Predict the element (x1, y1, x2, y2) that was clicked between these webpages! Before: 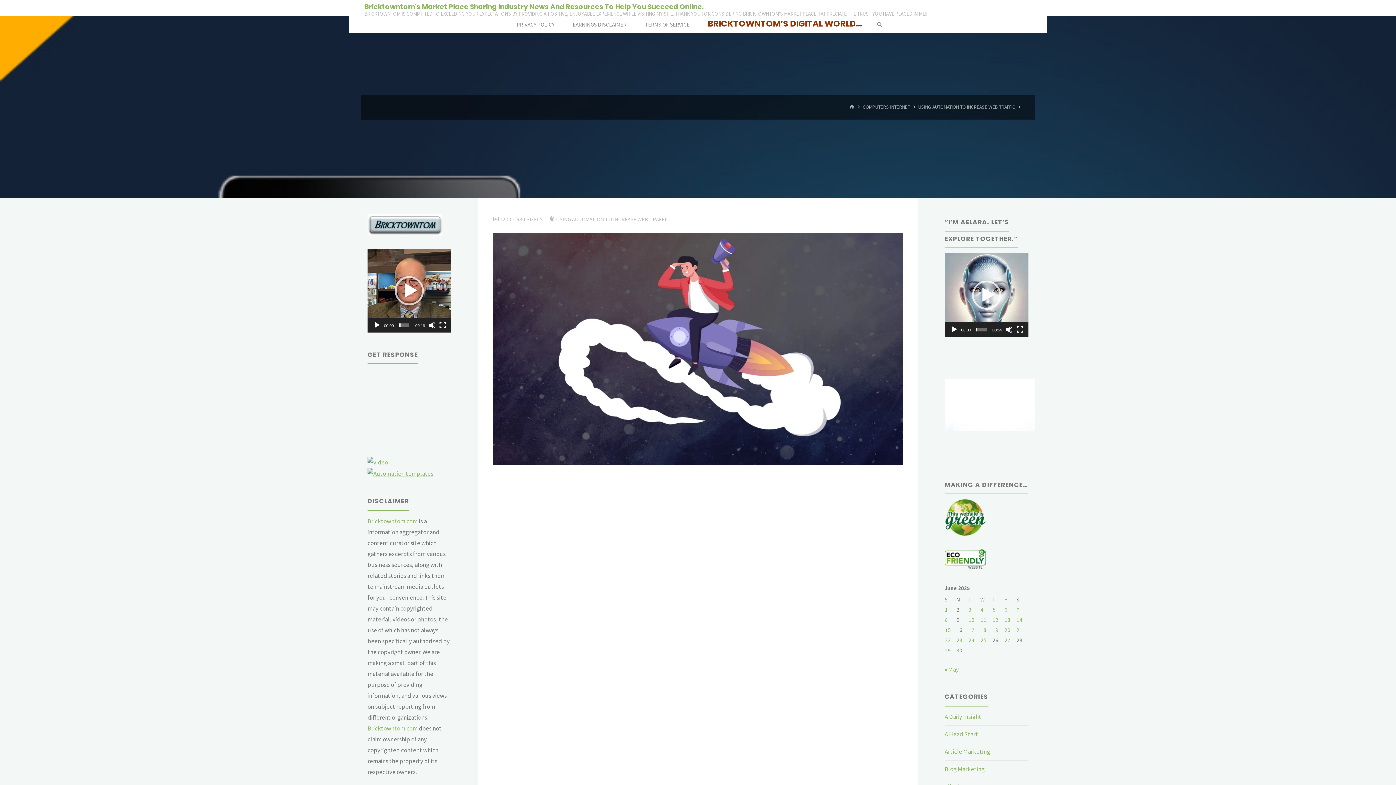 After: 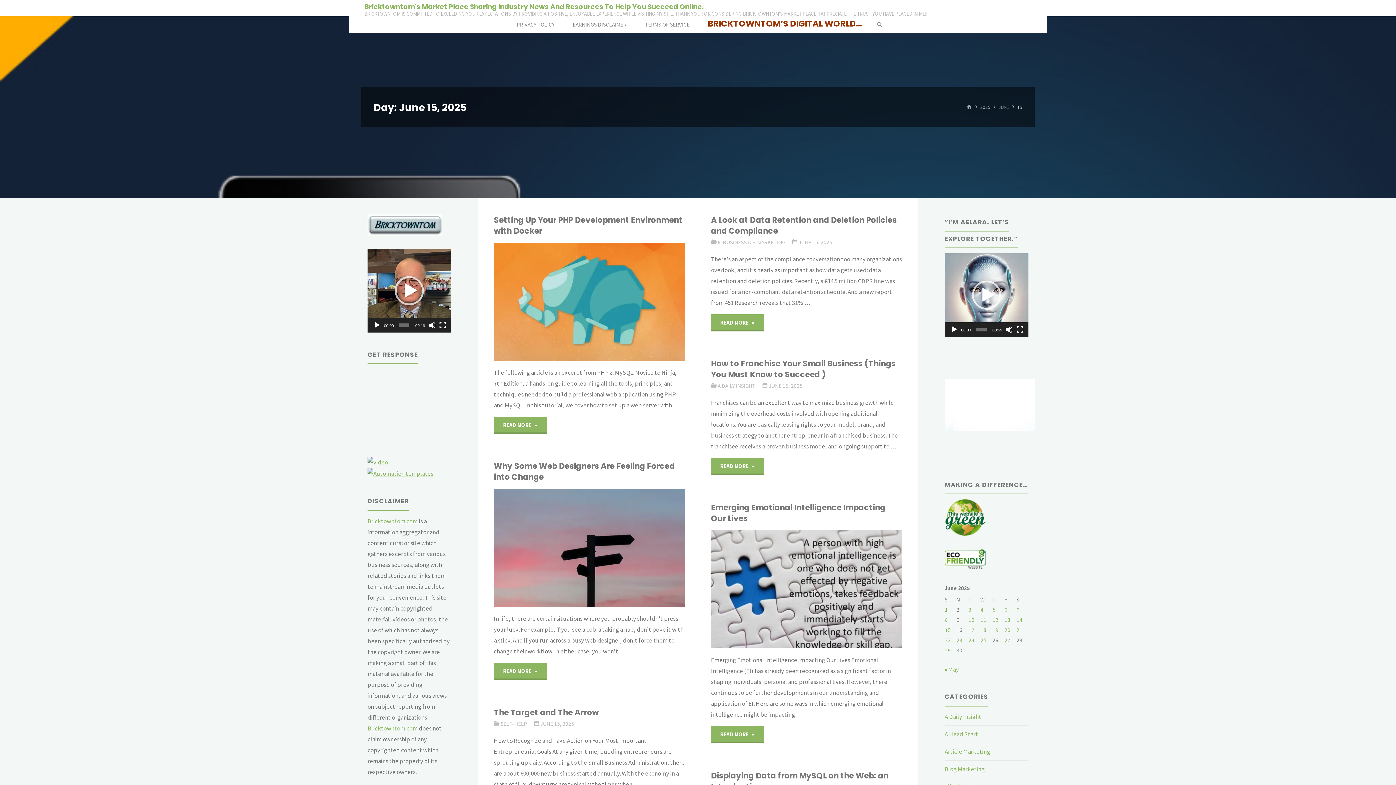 Action: label: Posts published on June 15, 2025 bbox: (945, 626, 951, 633)